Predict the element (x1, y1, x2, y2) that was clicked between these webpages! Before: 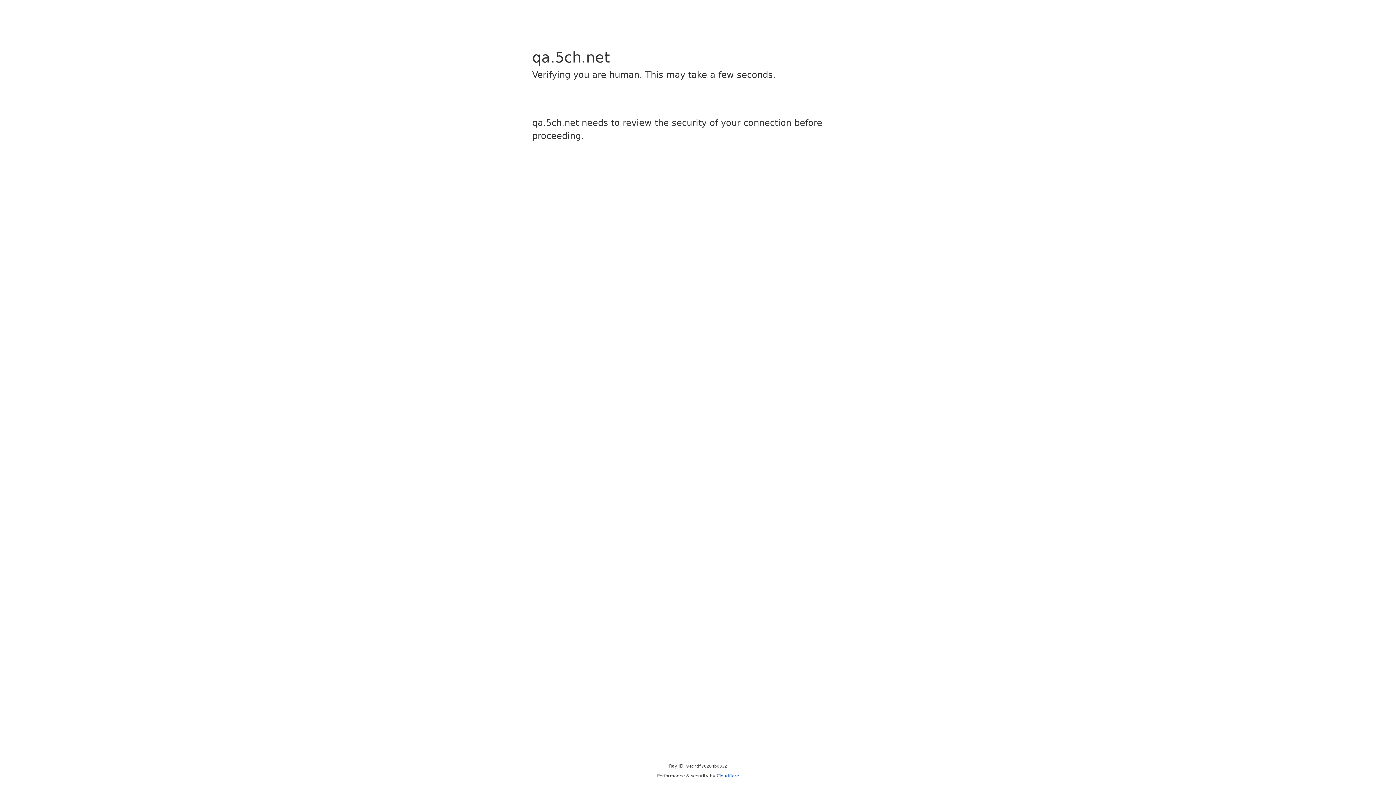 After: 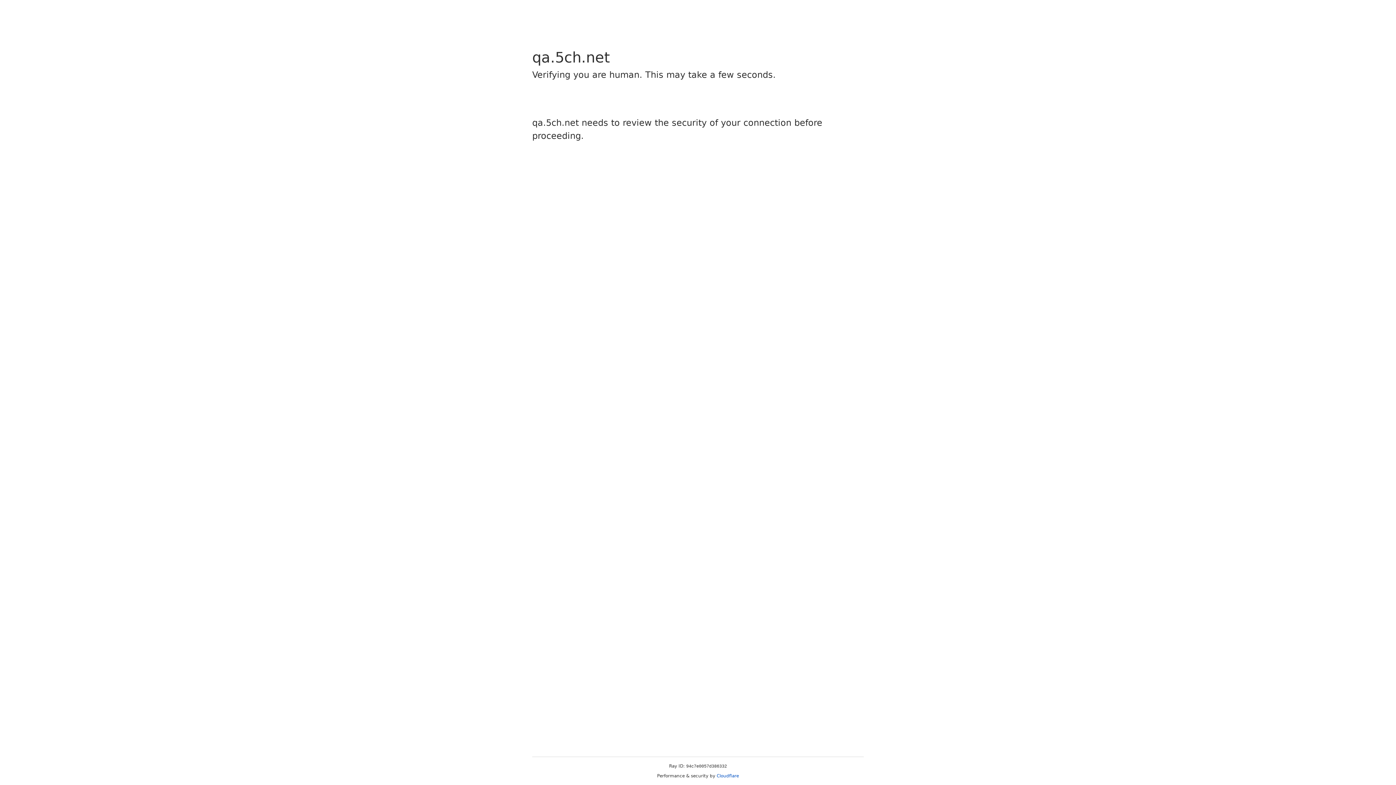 Action: bbox: (716, 773, 739, 778) label: Cloudflare